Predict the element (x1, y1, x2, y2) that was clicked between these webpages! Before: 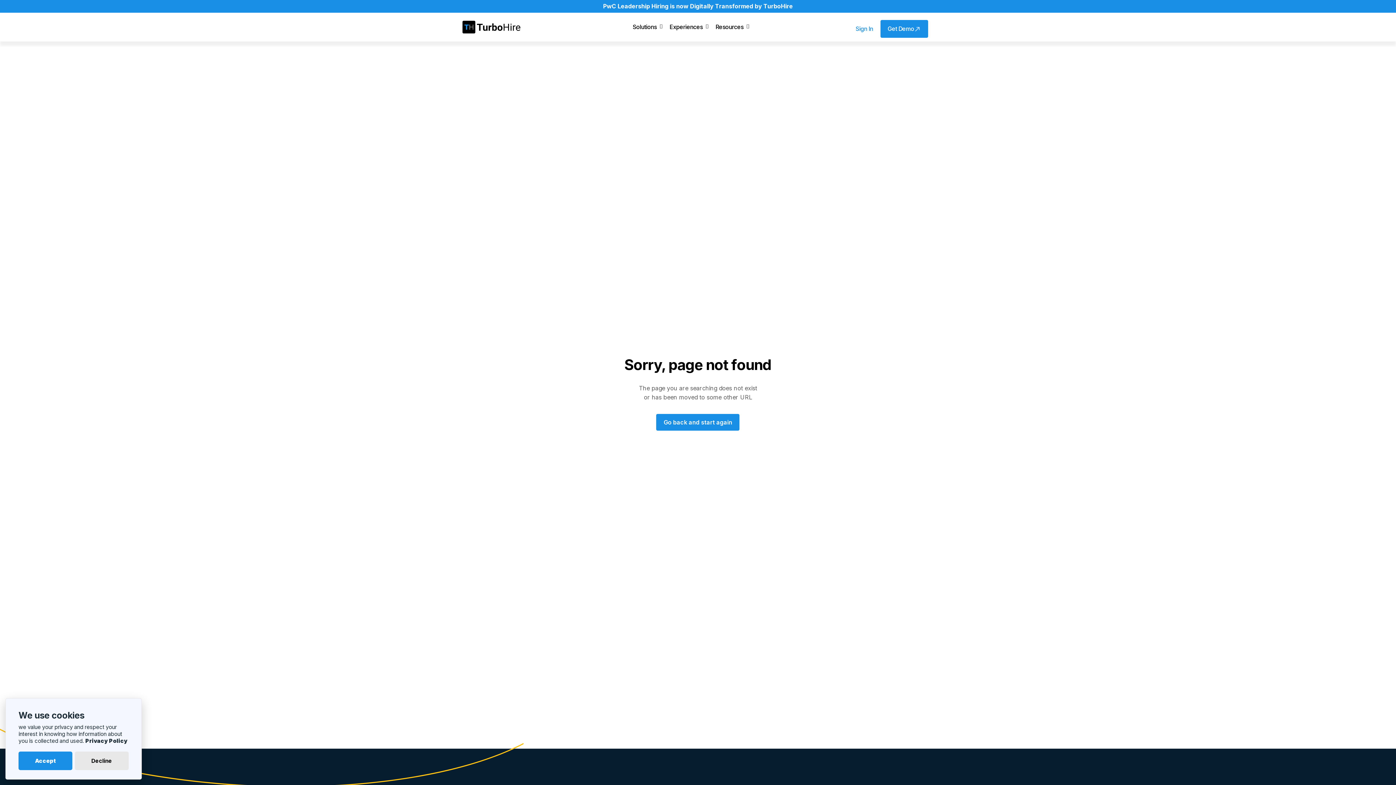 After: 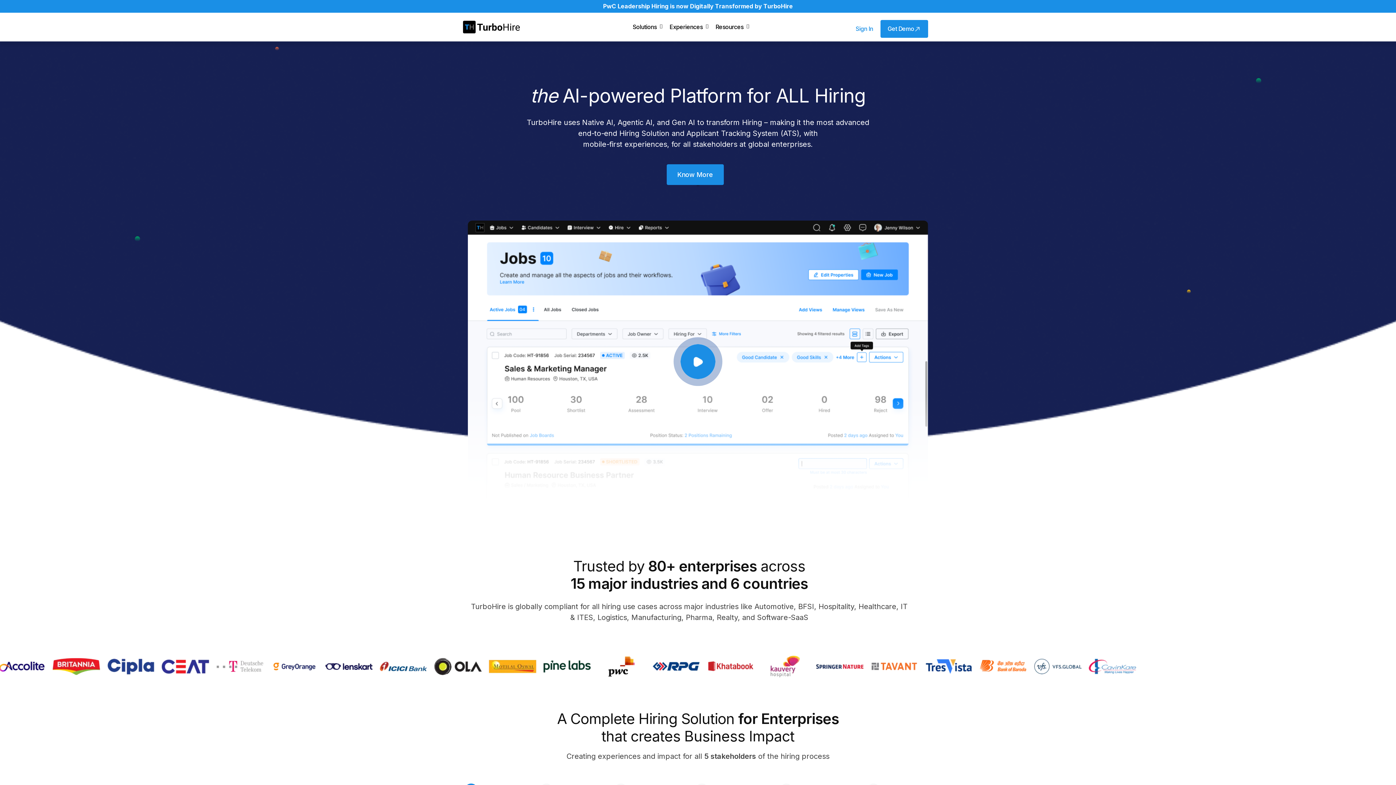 Action: bbox: (462, 22, 520, 30)